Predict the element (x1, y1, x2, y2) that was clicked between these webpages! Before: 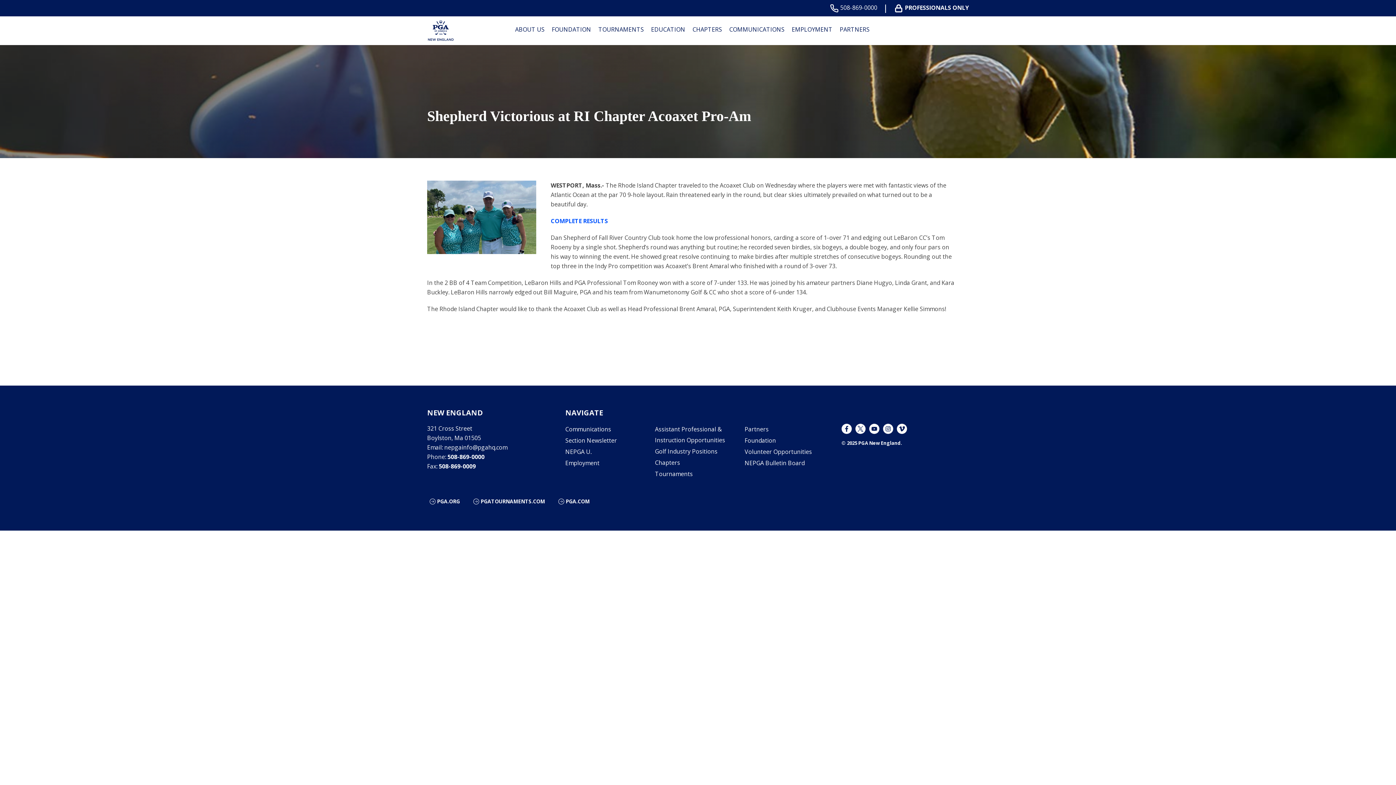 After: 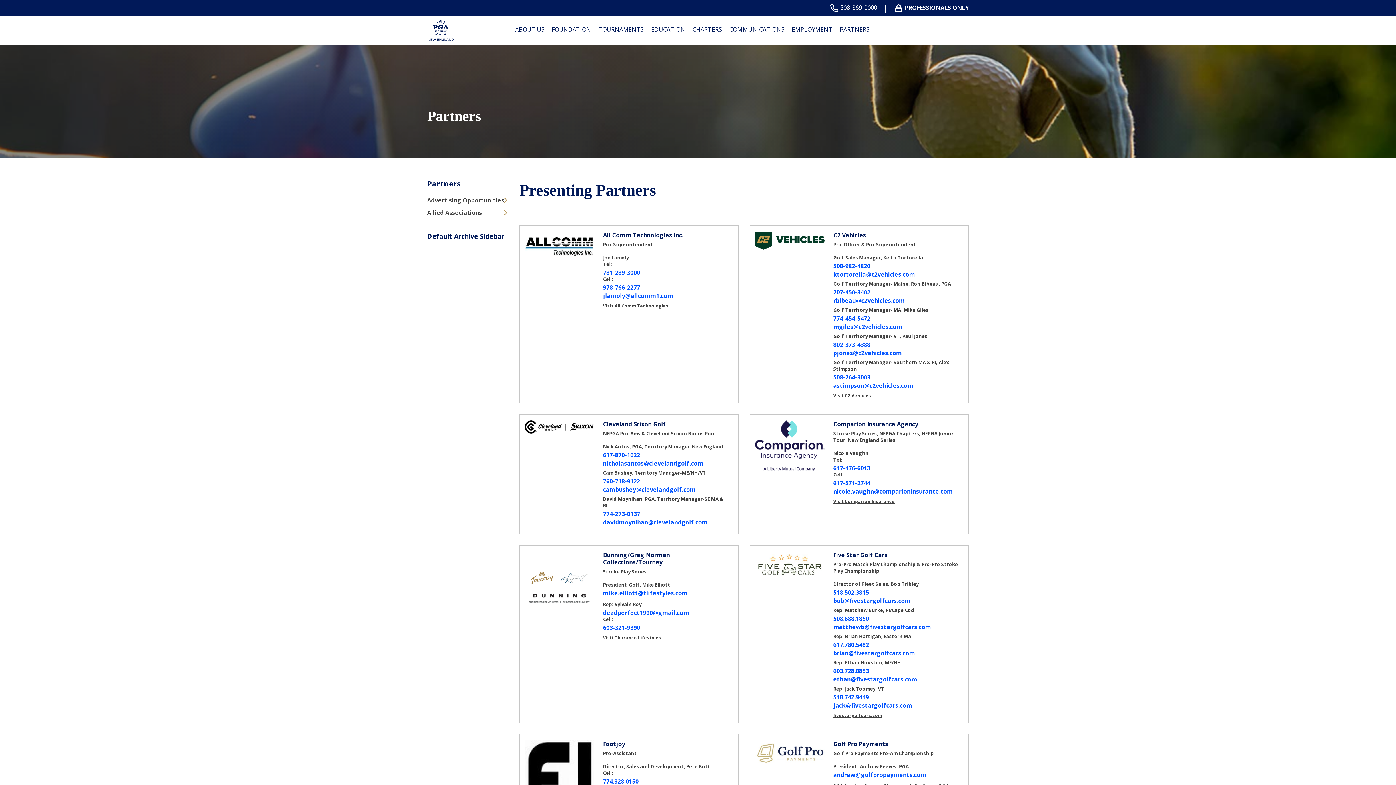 Action: bbox: (837, 23, 872, 36) label: PARTNERS